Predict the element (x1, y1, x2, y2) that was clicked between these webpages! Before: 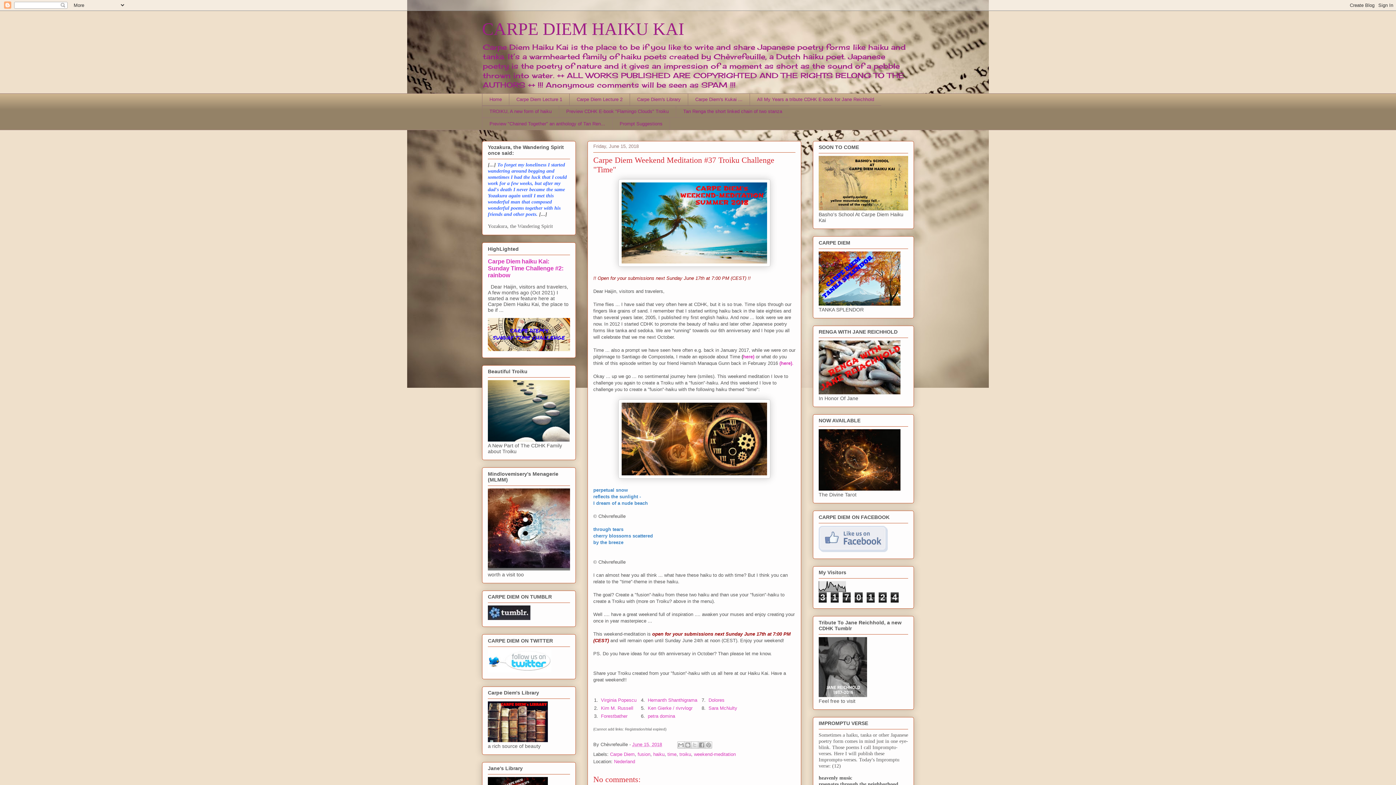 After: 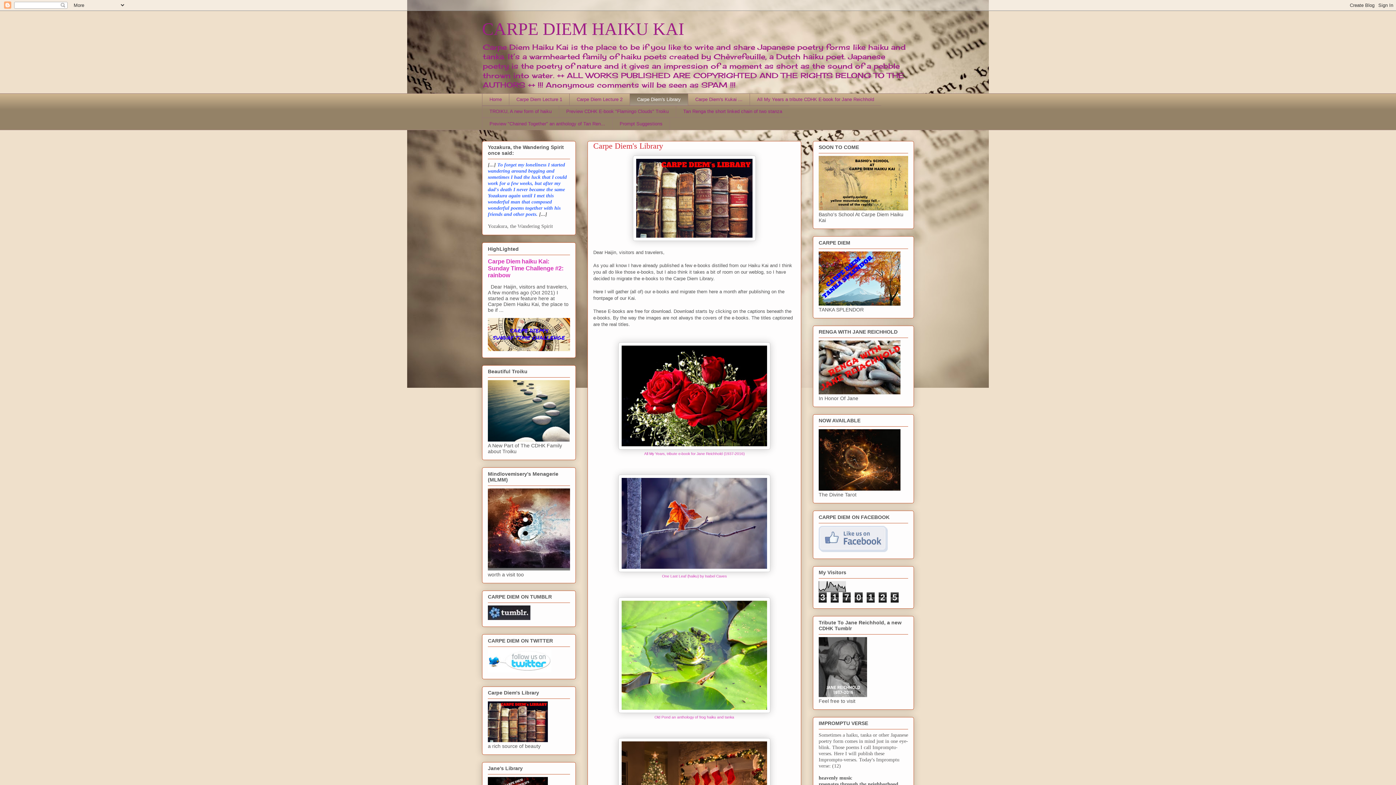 Action: label: Carpe Diem's Library bbox: (629, 93, 688, 105)